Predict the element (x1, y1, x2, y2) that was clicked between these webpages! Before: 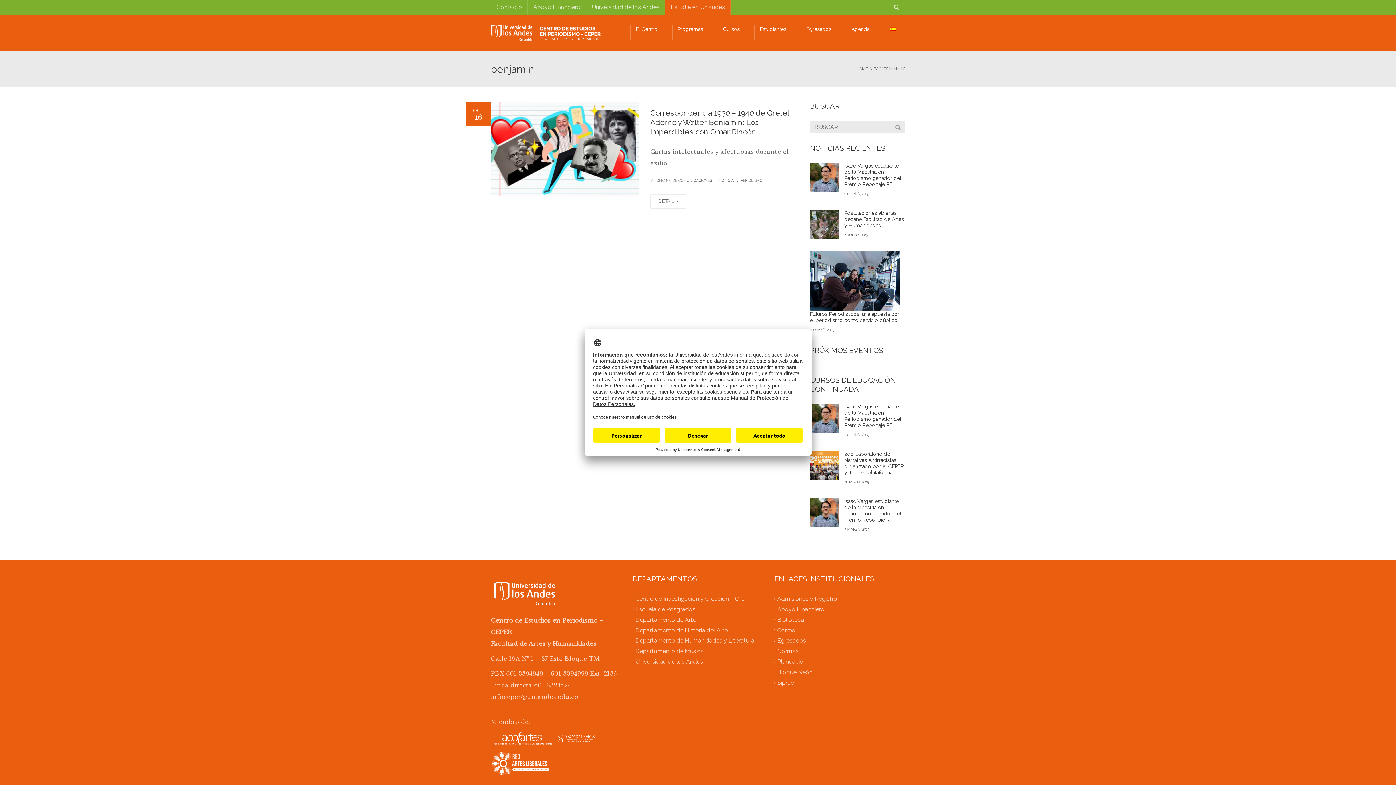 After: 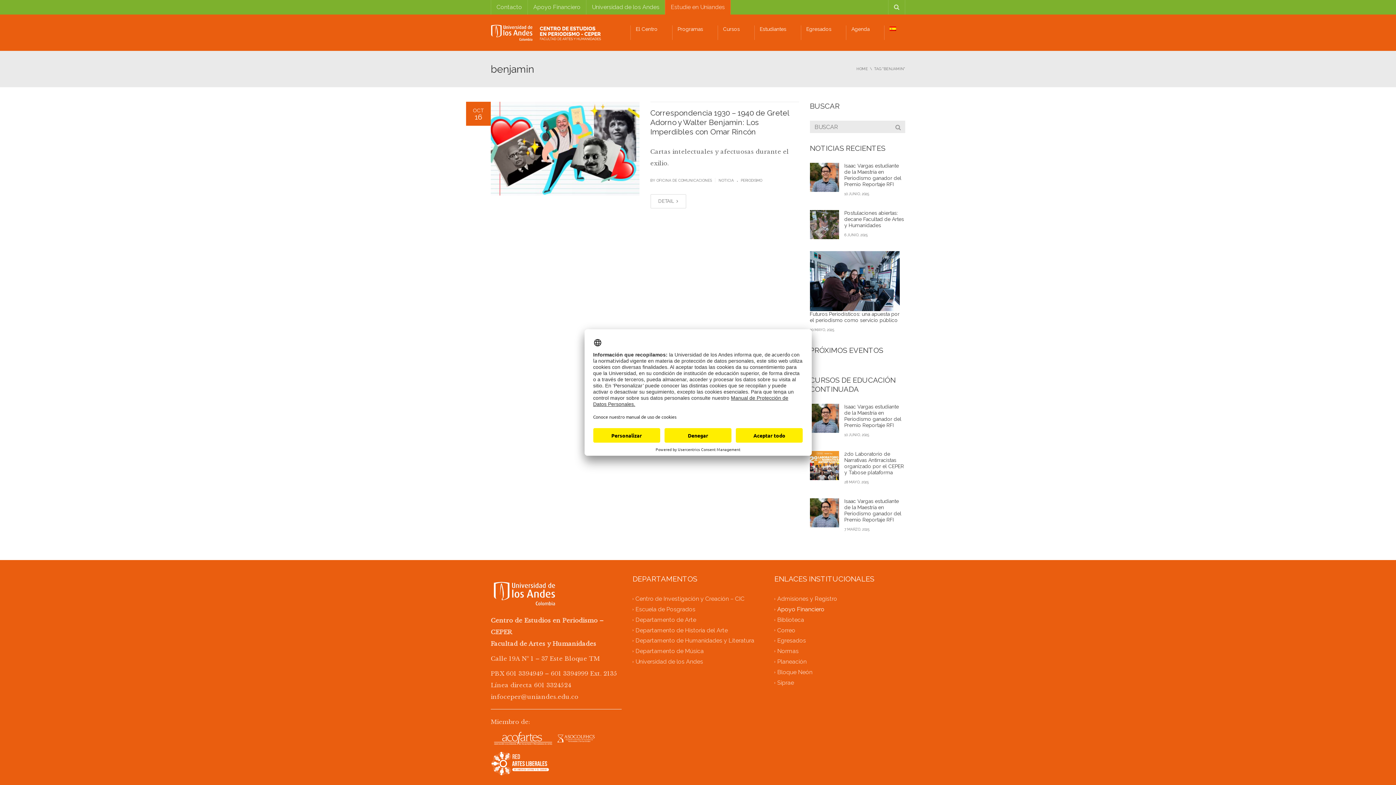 Action: bbox: (777, 606, 824, 612) label: Apoyo Financiero